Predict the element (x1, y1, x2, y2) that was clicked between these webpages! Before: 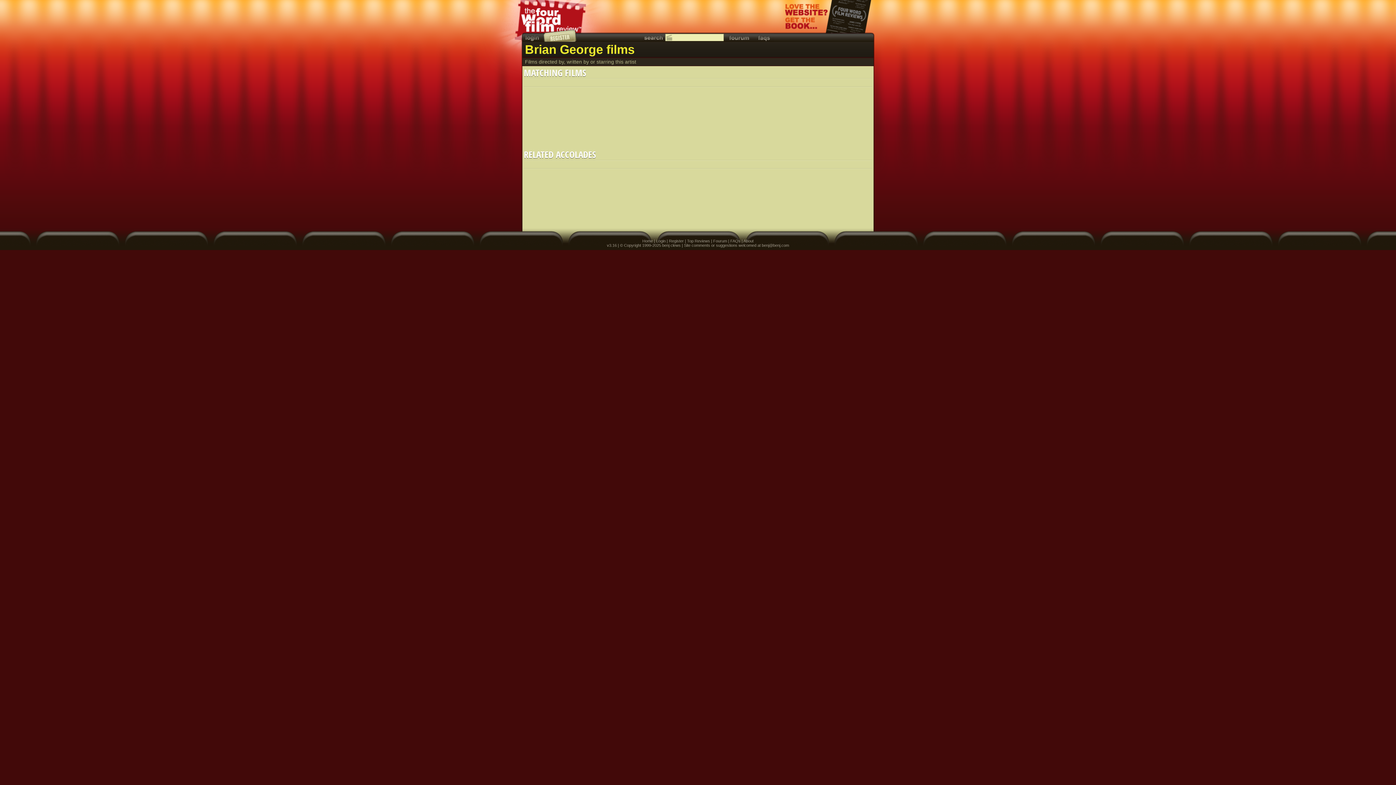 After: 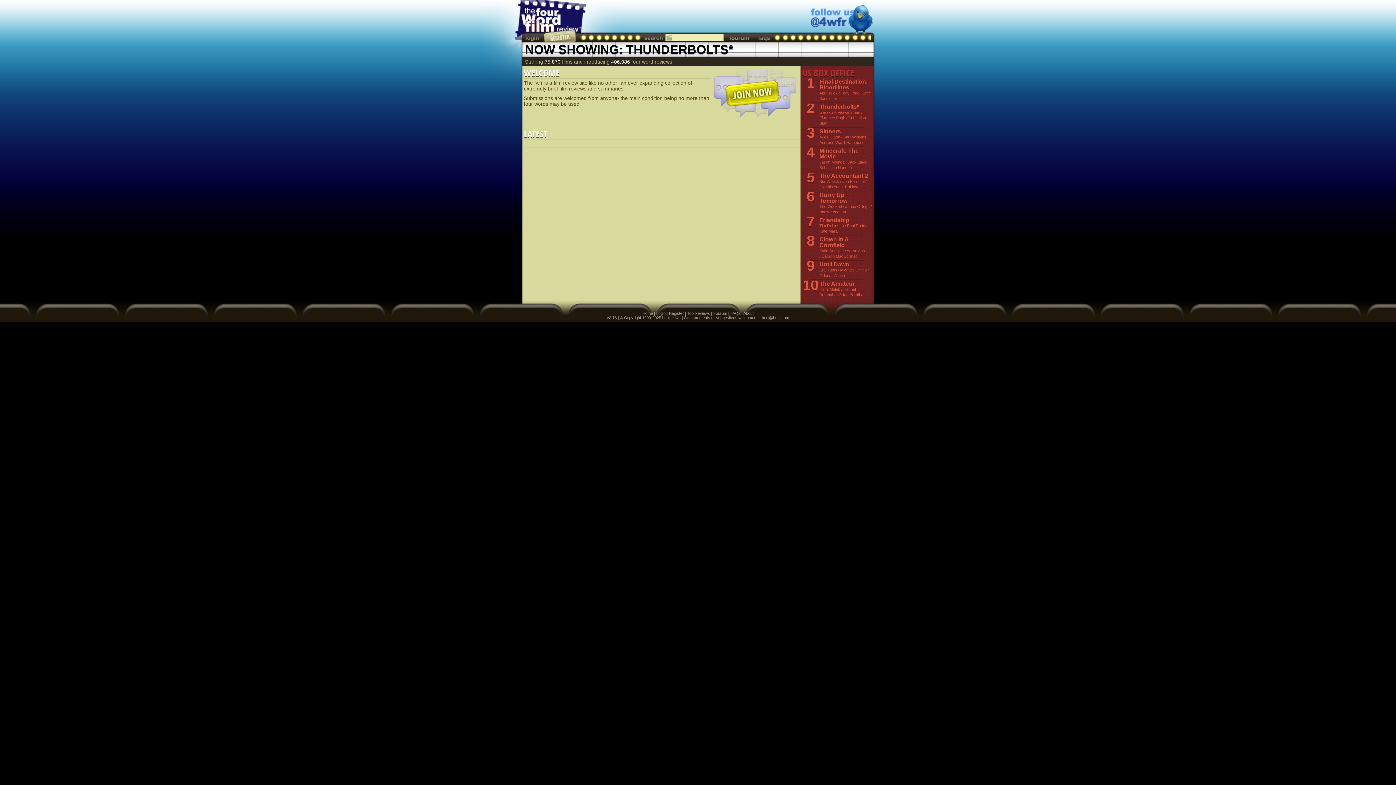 Action: bbox: (642, 238, 653, 243) label: Home